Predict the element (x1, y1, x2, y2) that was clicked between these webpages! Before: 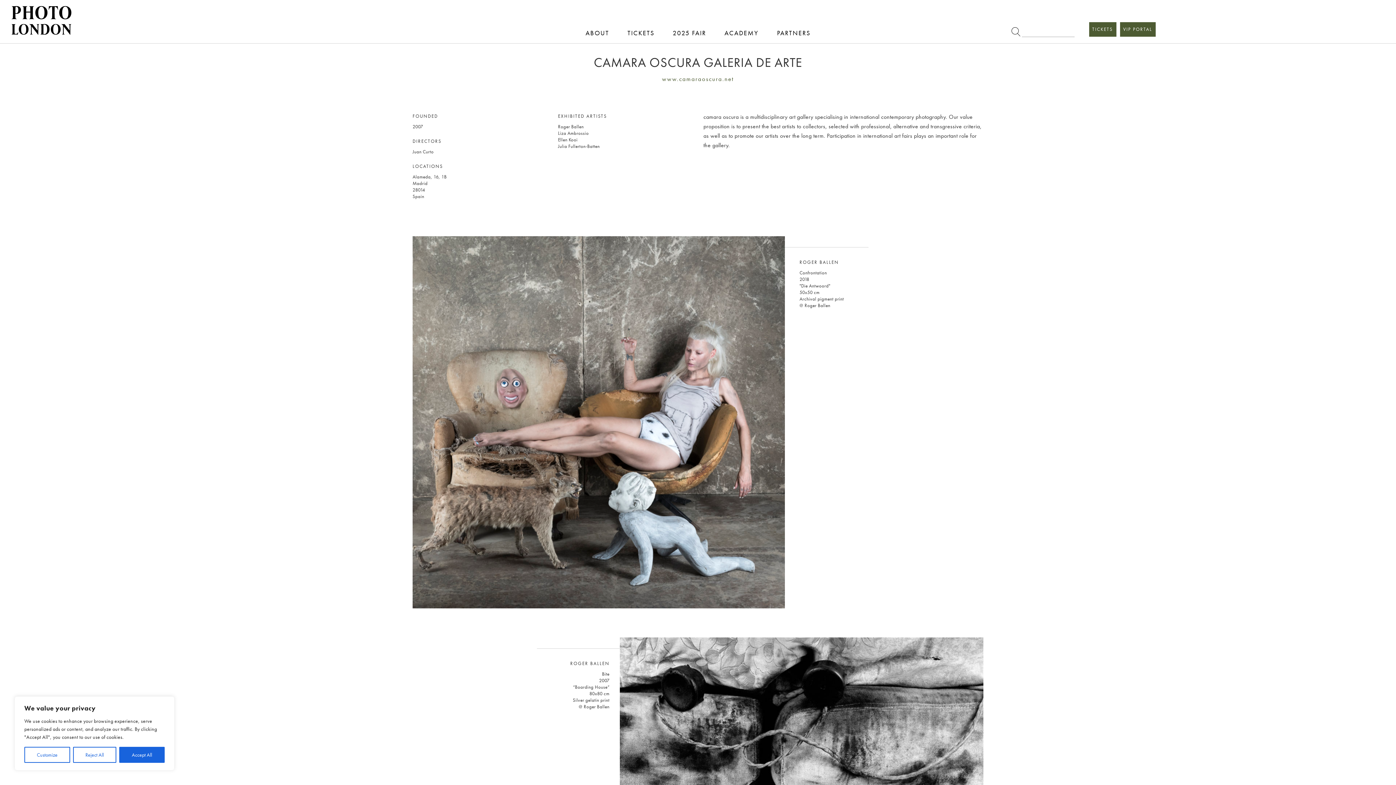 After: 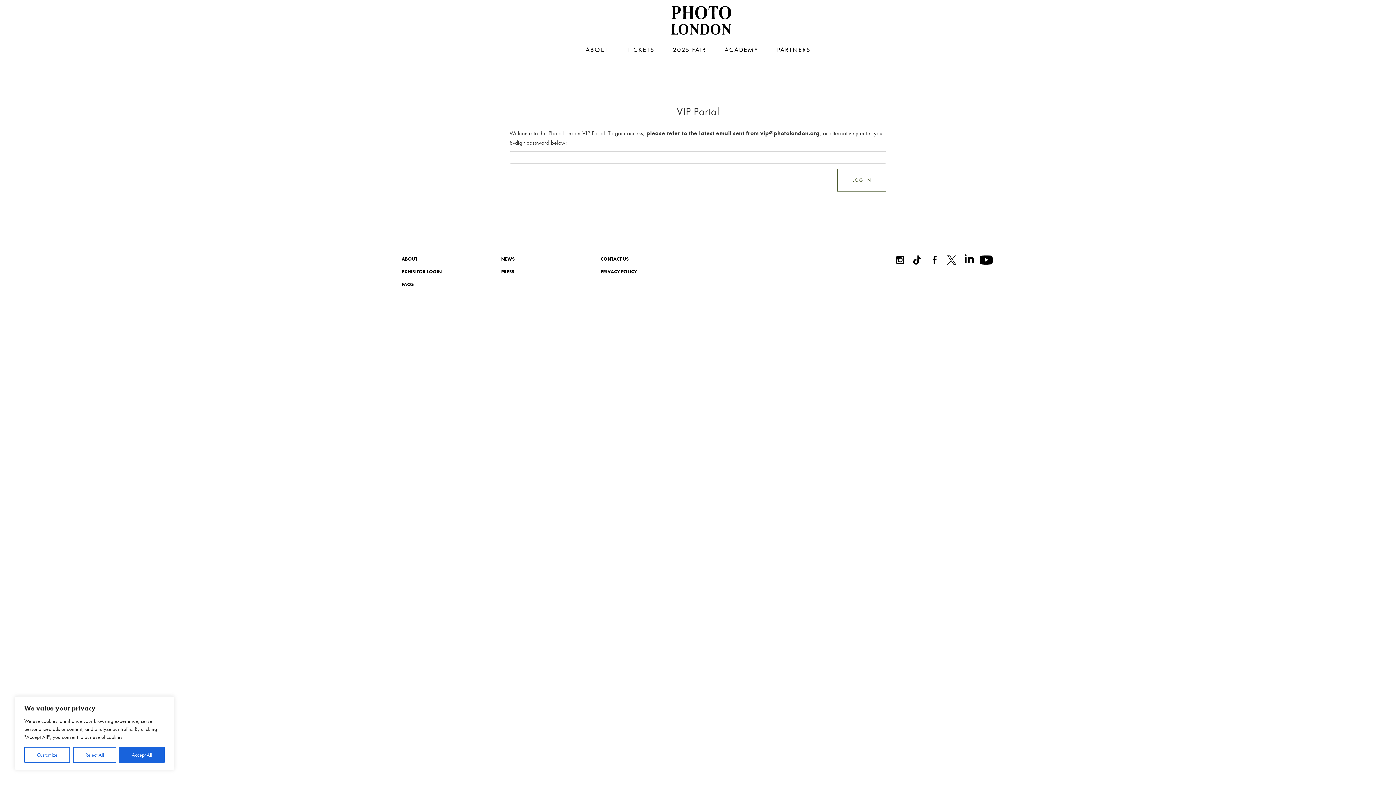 Action: bbox: (1120, 22, 1155, 36) label: VIP PORTAL